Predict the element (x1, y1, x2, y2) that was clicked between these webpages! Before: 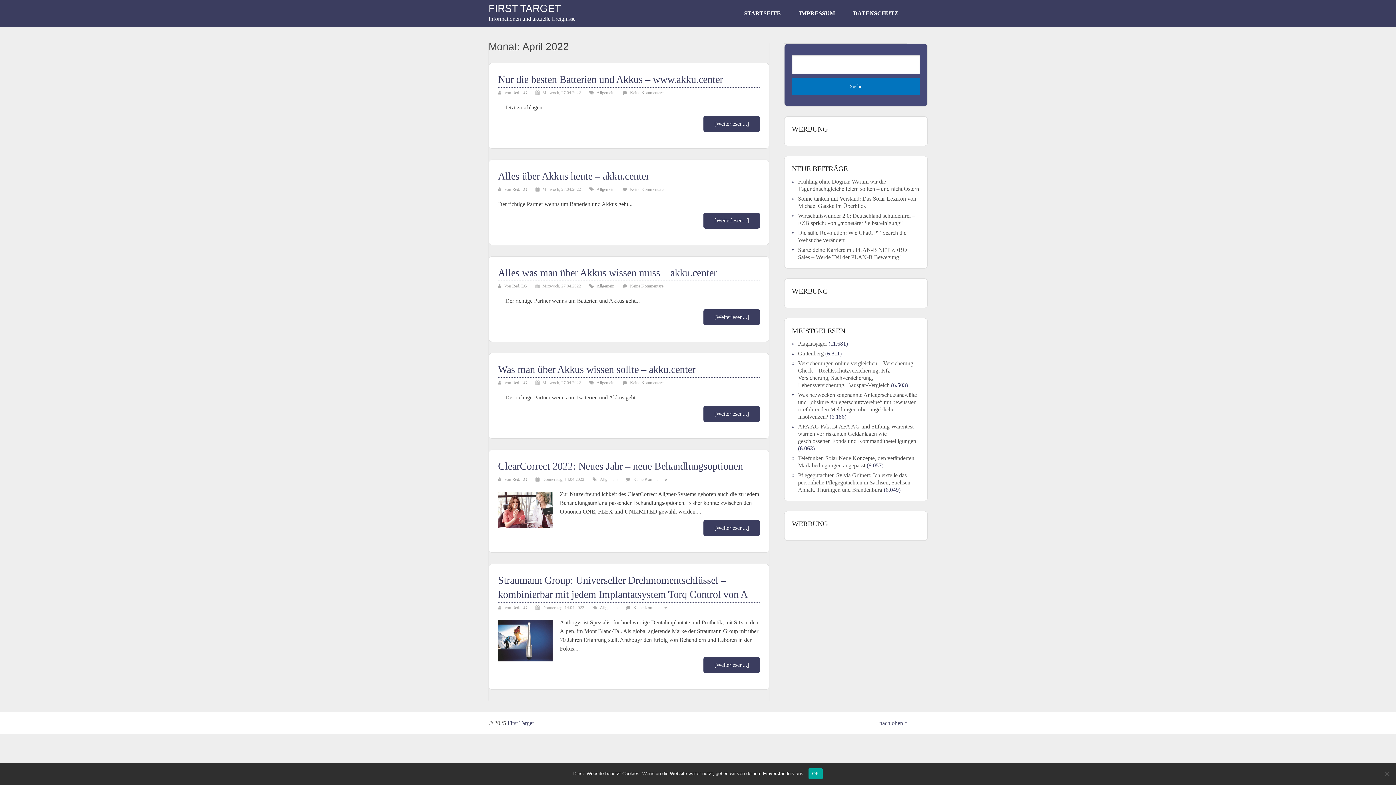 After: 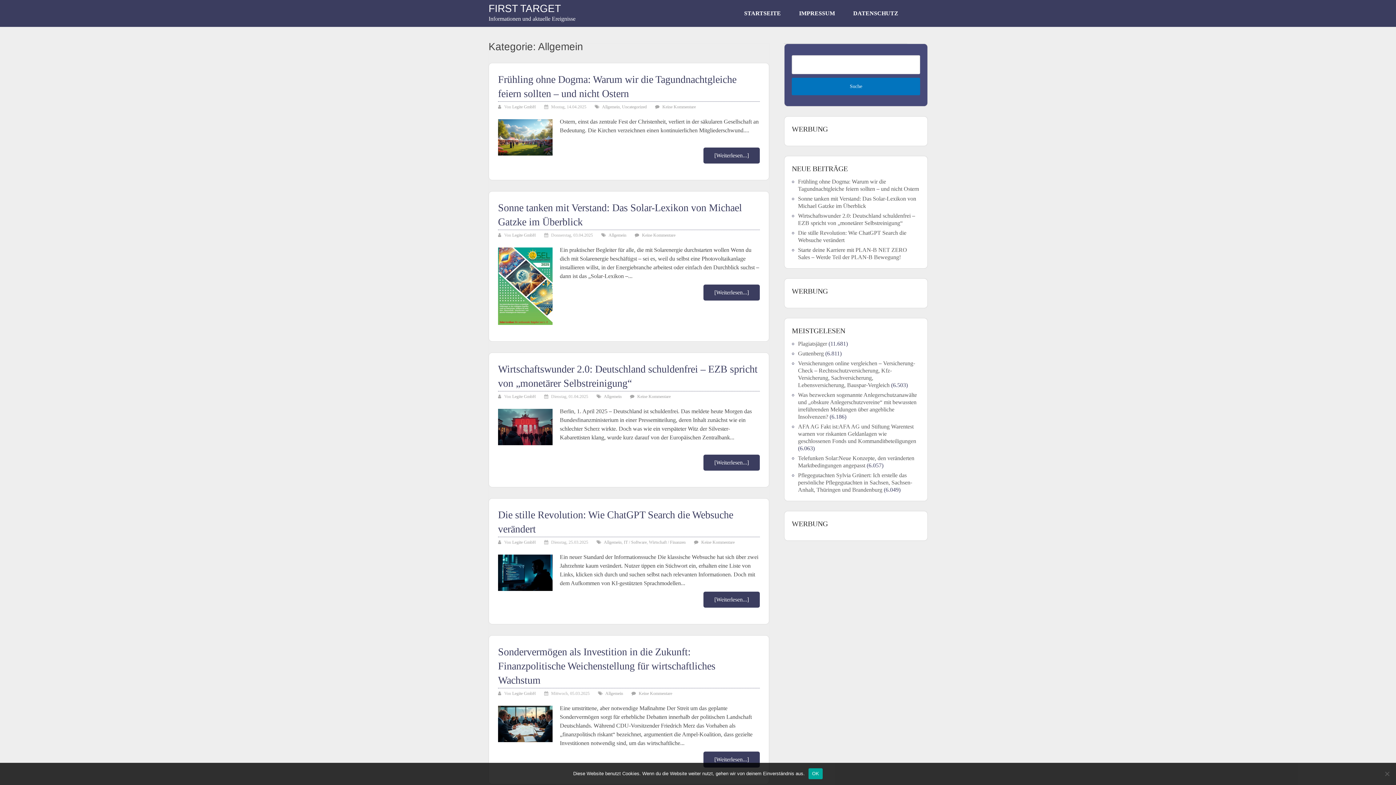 Action: label: Allgemein bbox: (600, 477, 617, 482)